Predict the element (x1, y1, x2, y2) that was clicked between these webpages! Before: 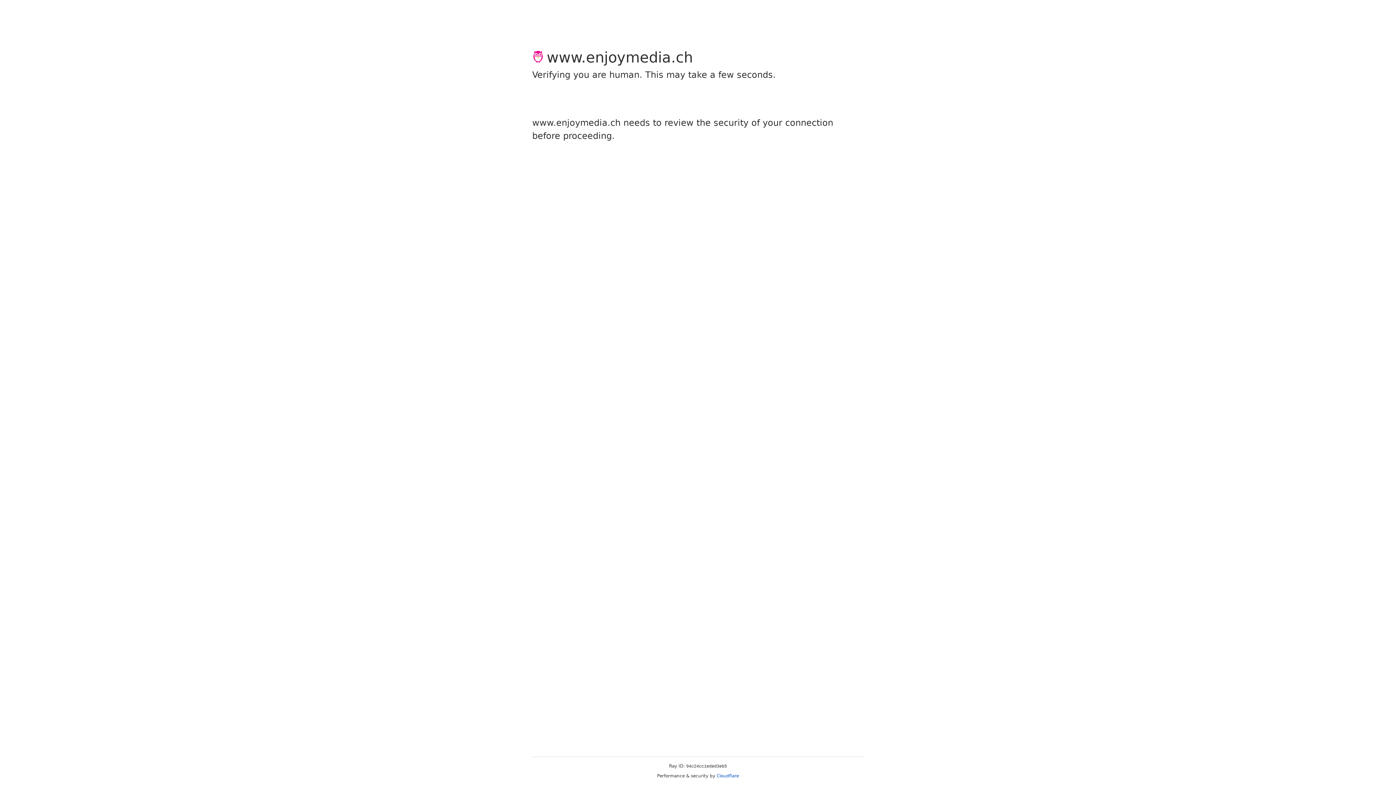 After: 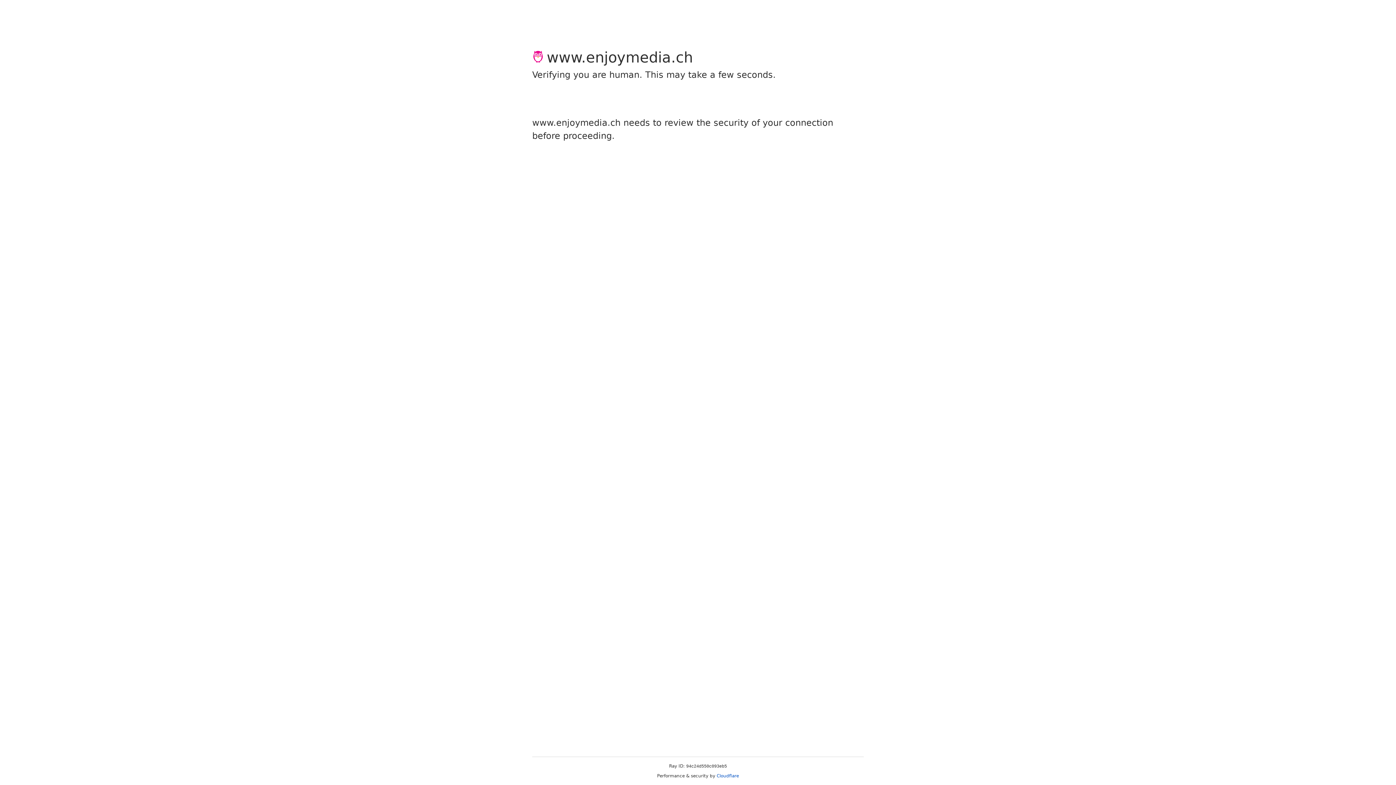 Action: bbox: (716, 773, 739, 778) label: Cloudflare